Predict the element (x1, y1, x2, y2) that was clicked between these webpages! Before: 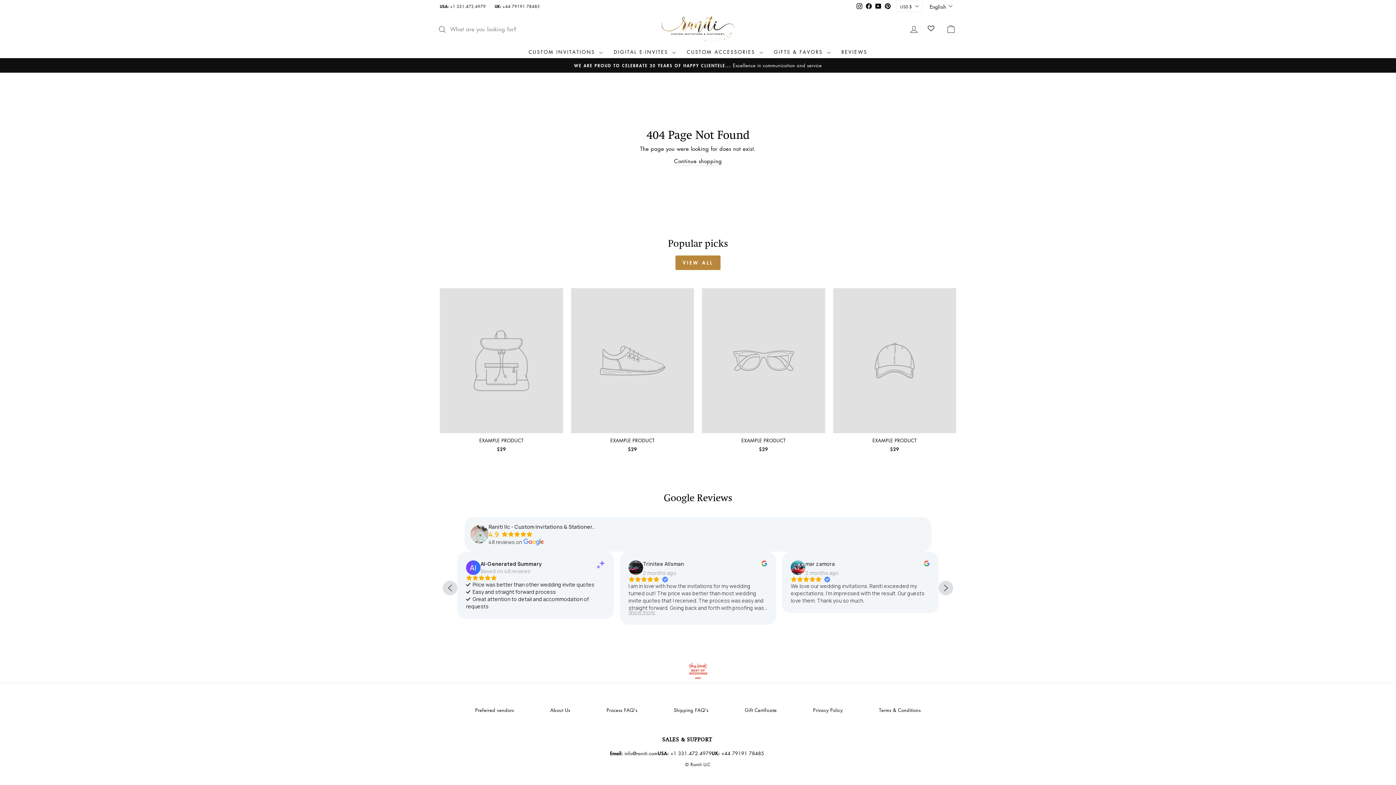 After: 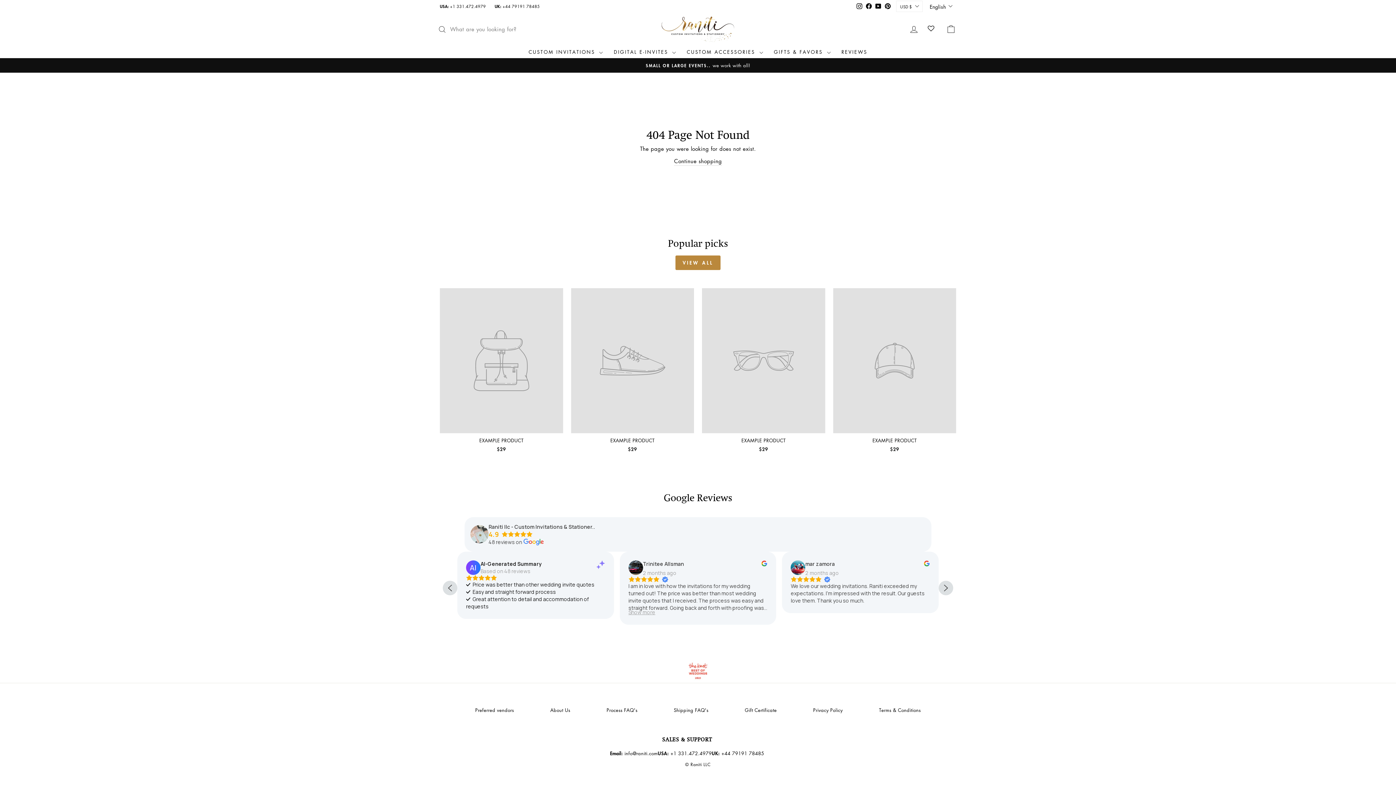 Action: bbox: (571, 288, 694, 454) label: EXAMPLE PRODUCT
$29